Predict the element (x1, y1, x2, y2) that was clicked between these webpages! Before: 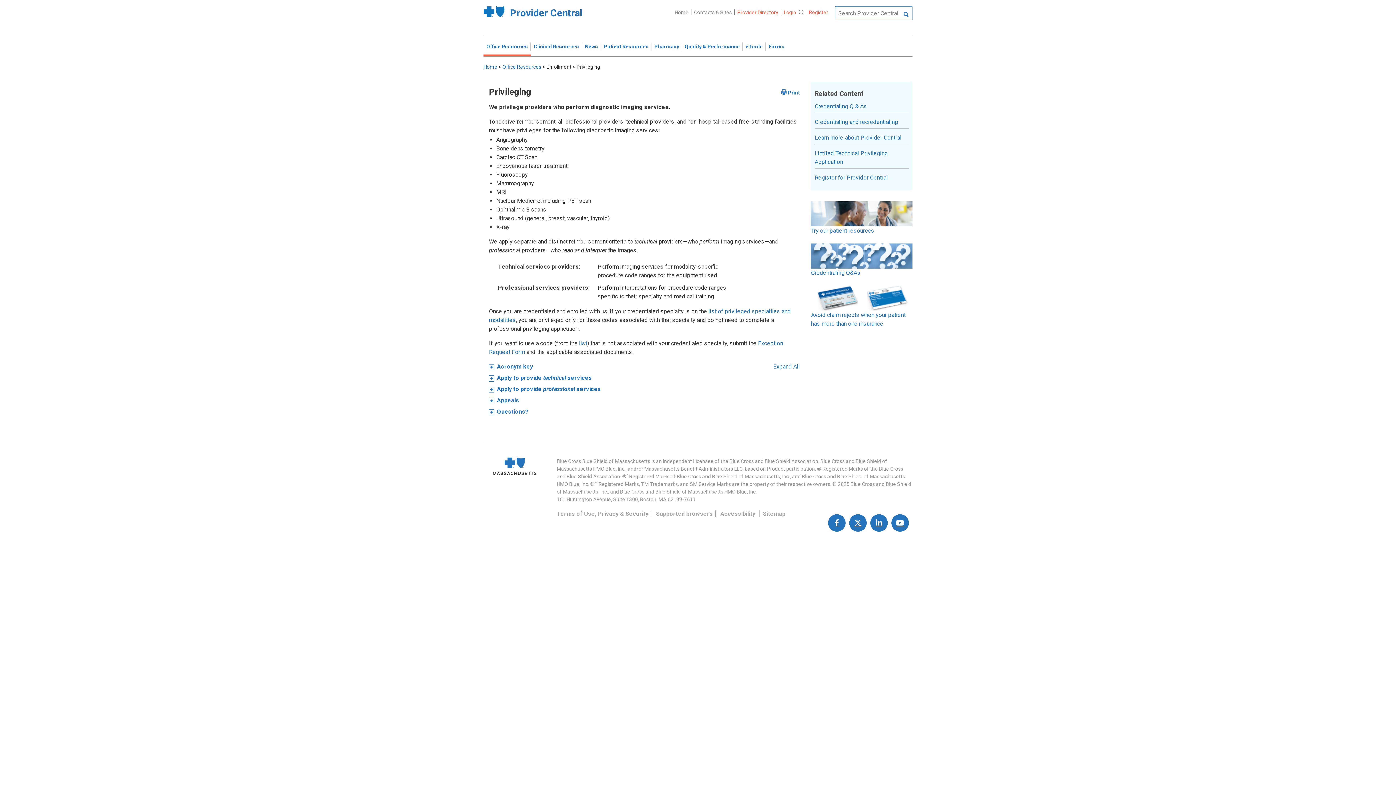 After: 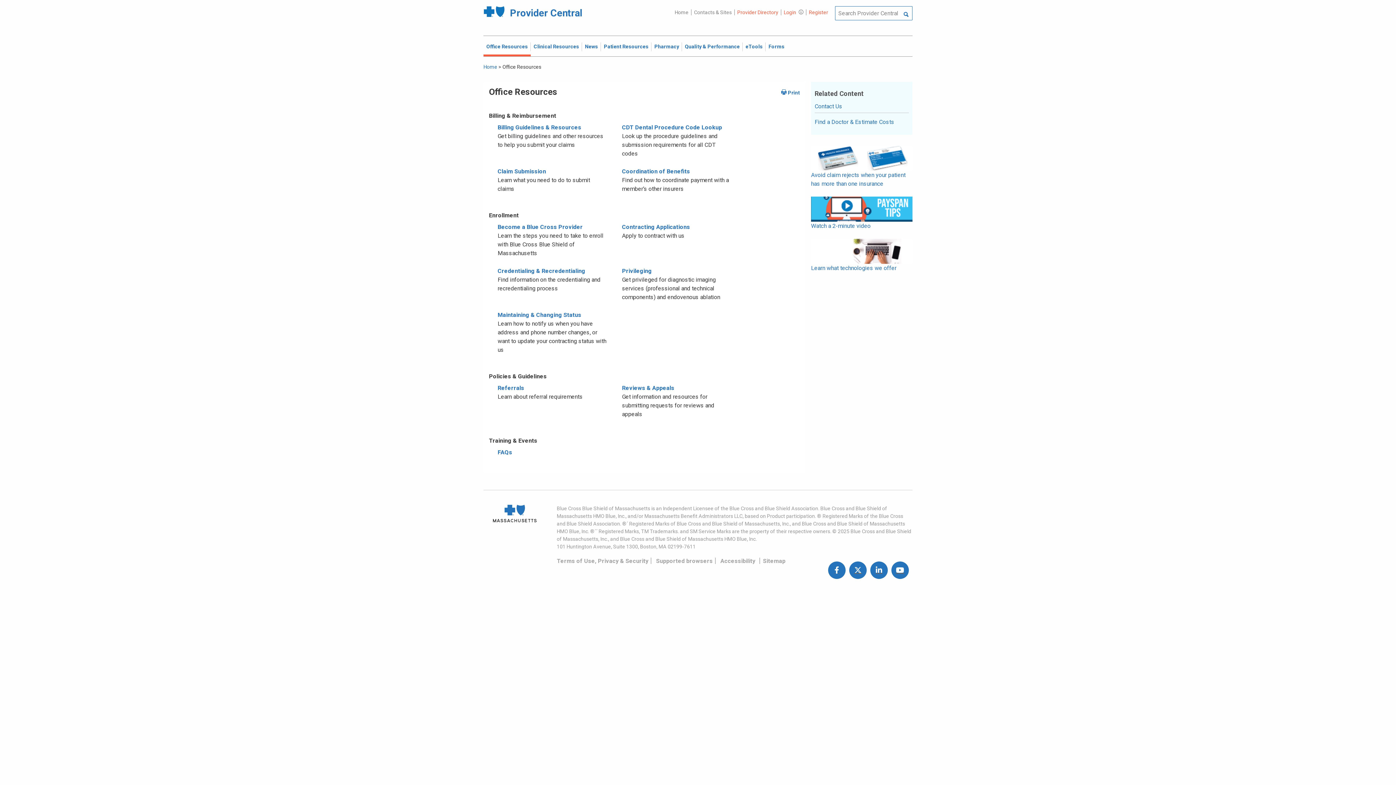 Action: label: Office Resources bbox: (483, 40, 530, 52)